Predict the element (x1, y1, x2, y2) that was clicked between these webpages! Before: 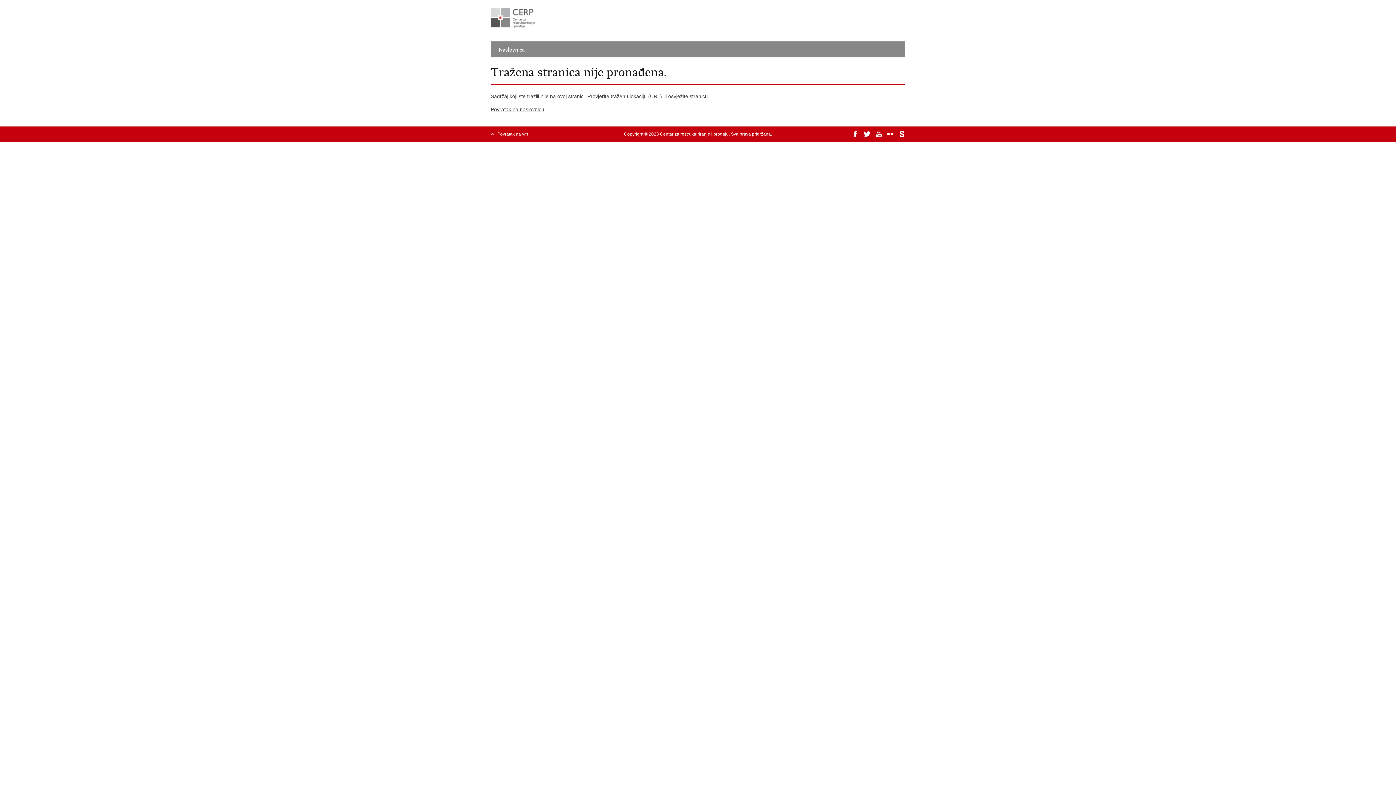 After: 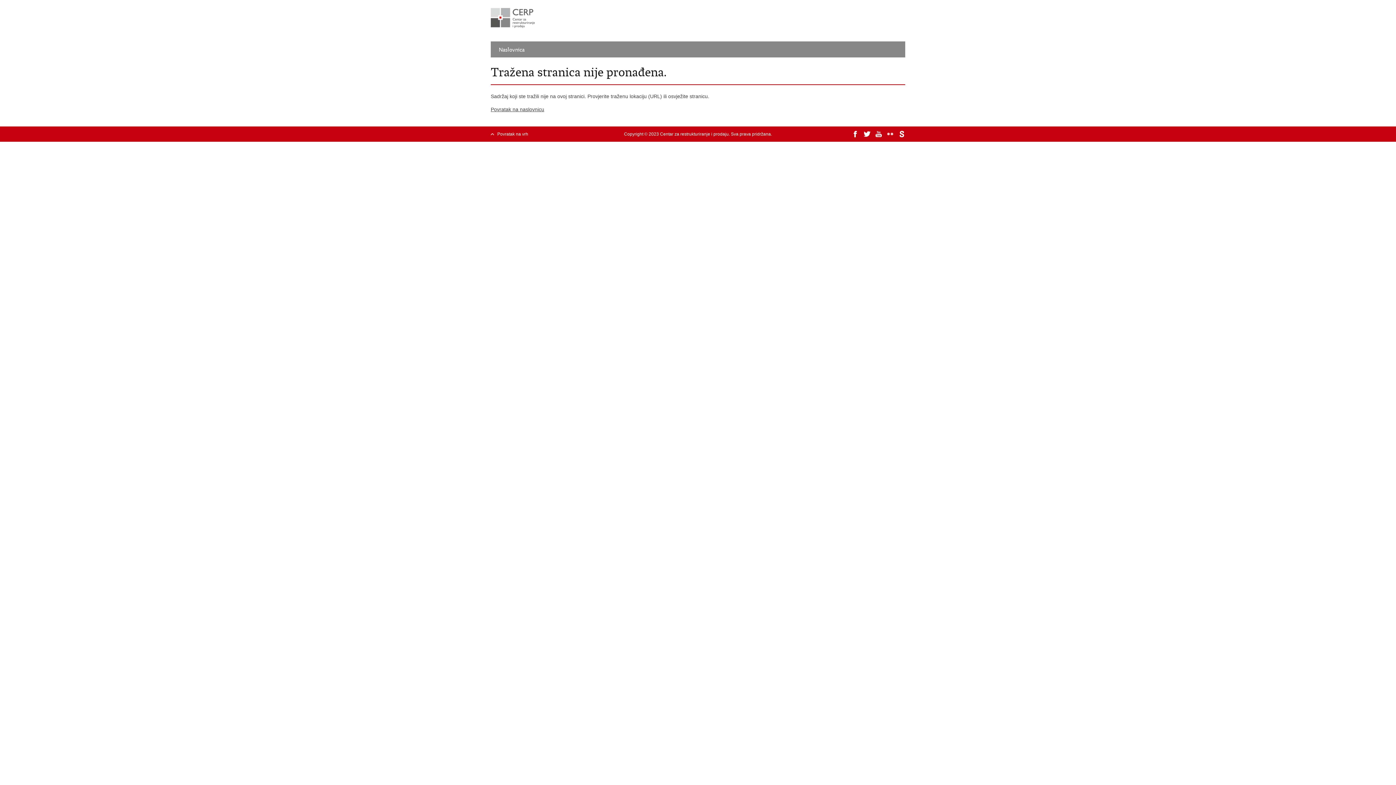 Action: bbox: (887, 130, 893, 137)